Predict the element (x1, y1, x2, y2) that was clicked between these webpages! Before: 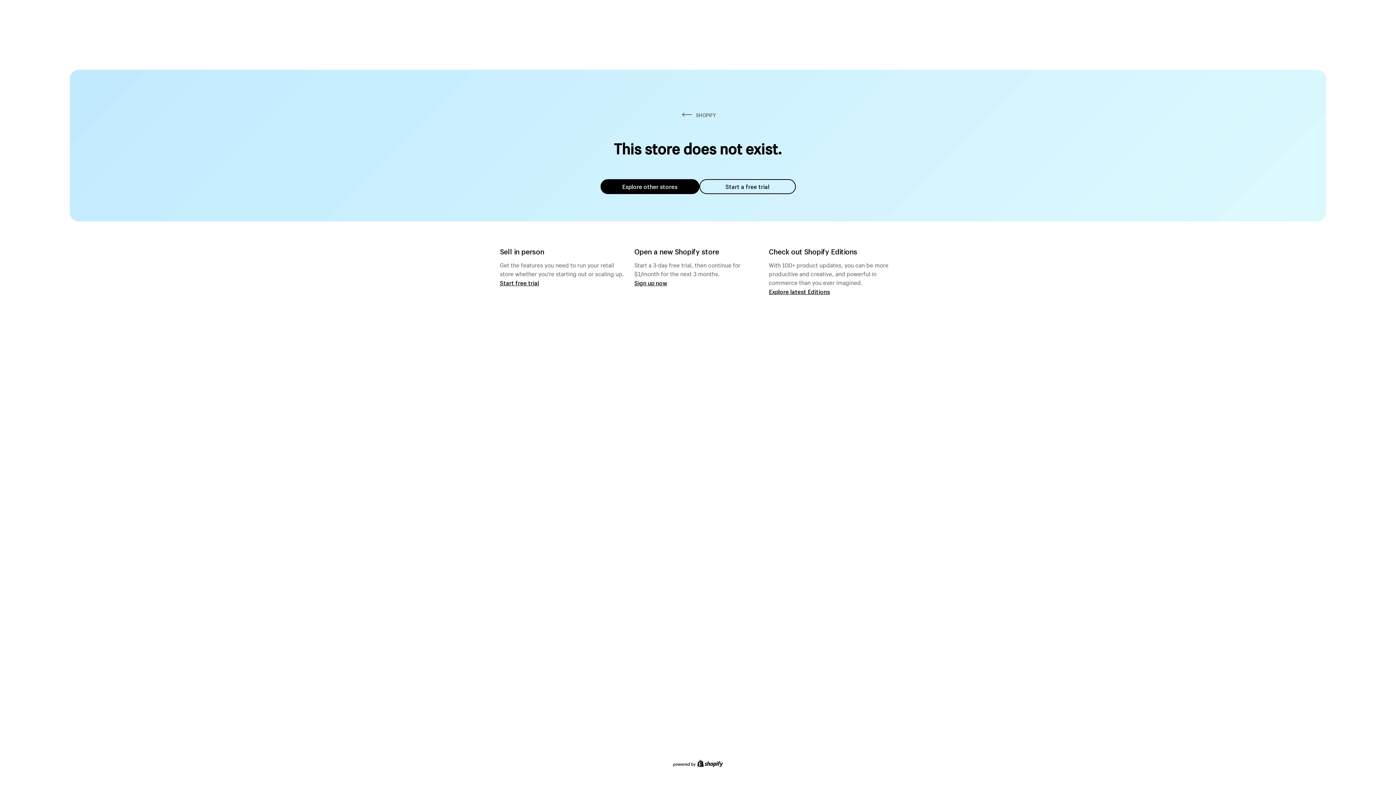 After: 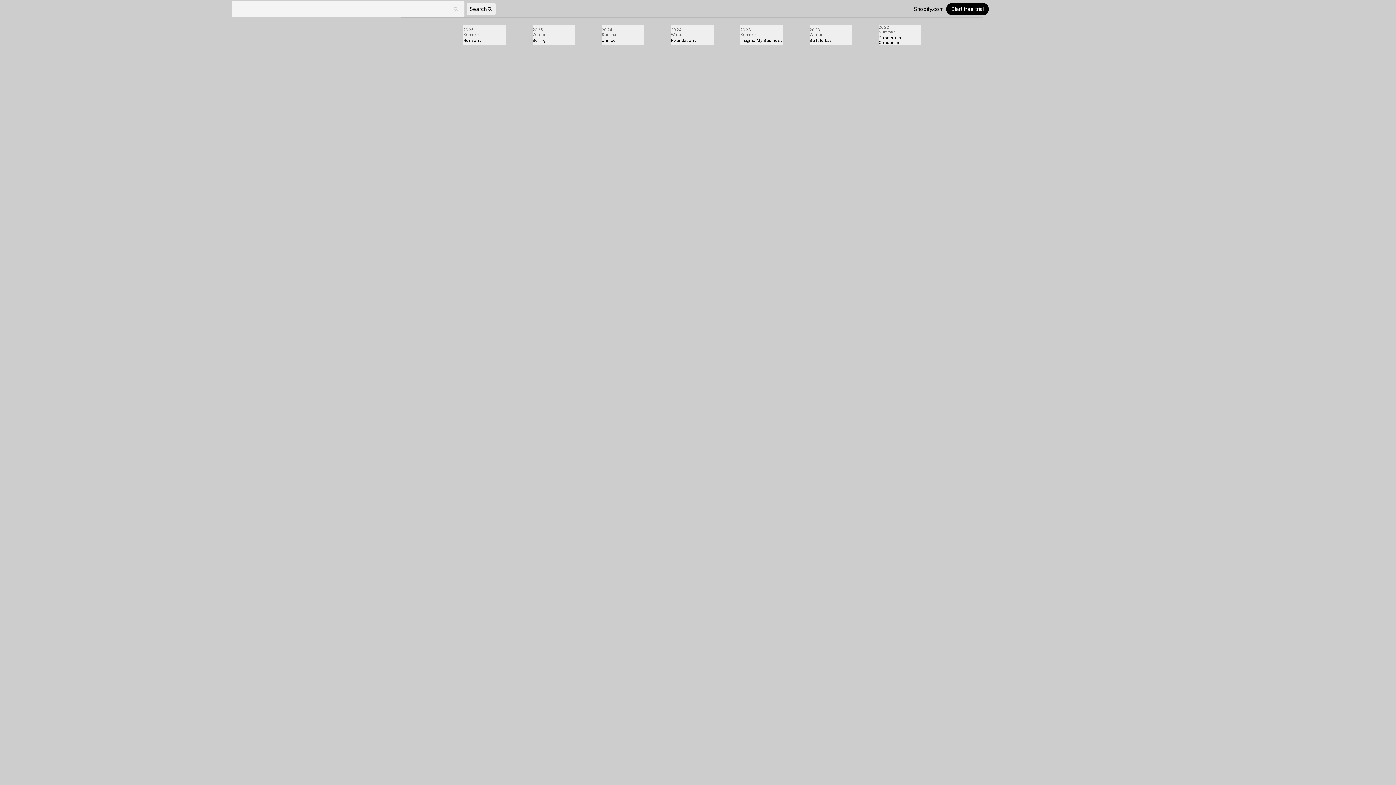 Action: bbox: (769, 287, 830, 295) label: Explore latest Editions